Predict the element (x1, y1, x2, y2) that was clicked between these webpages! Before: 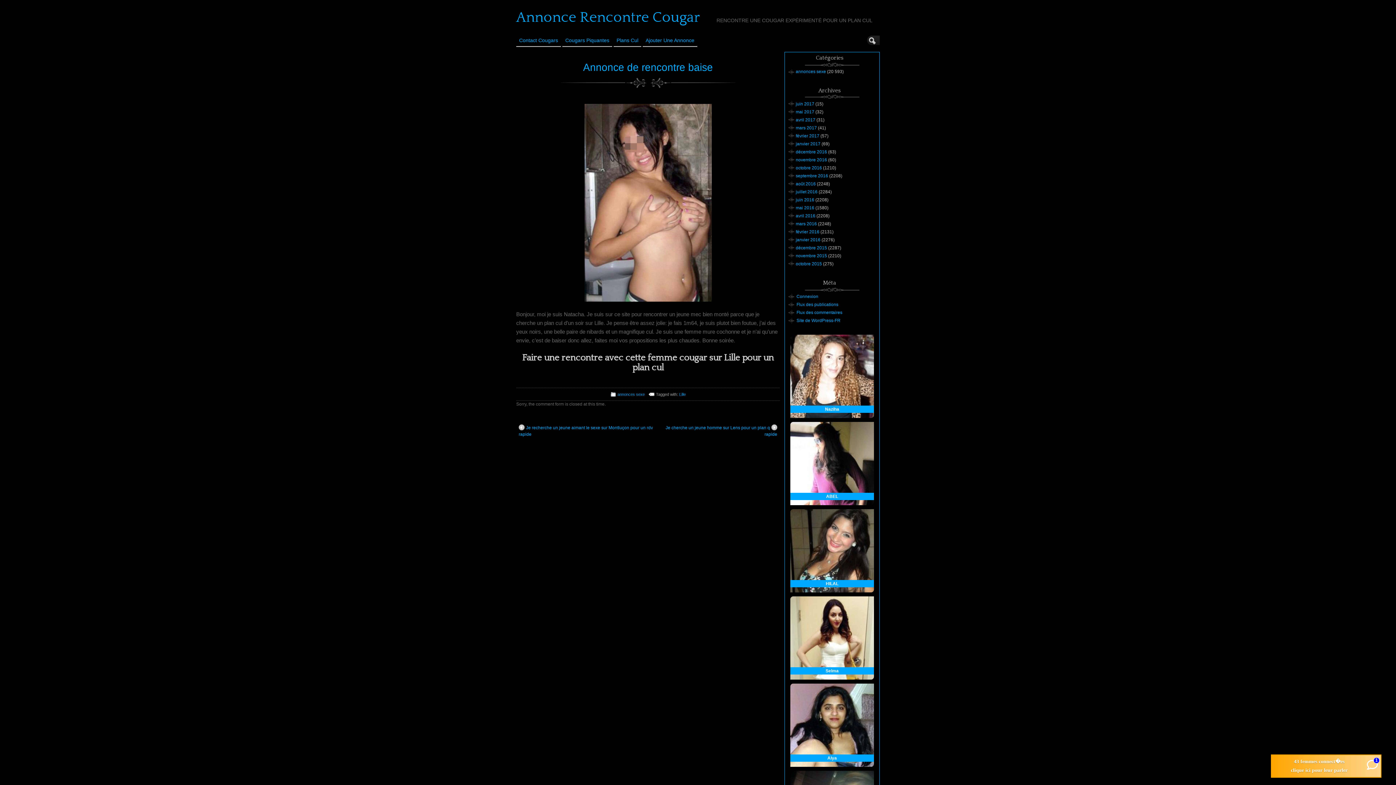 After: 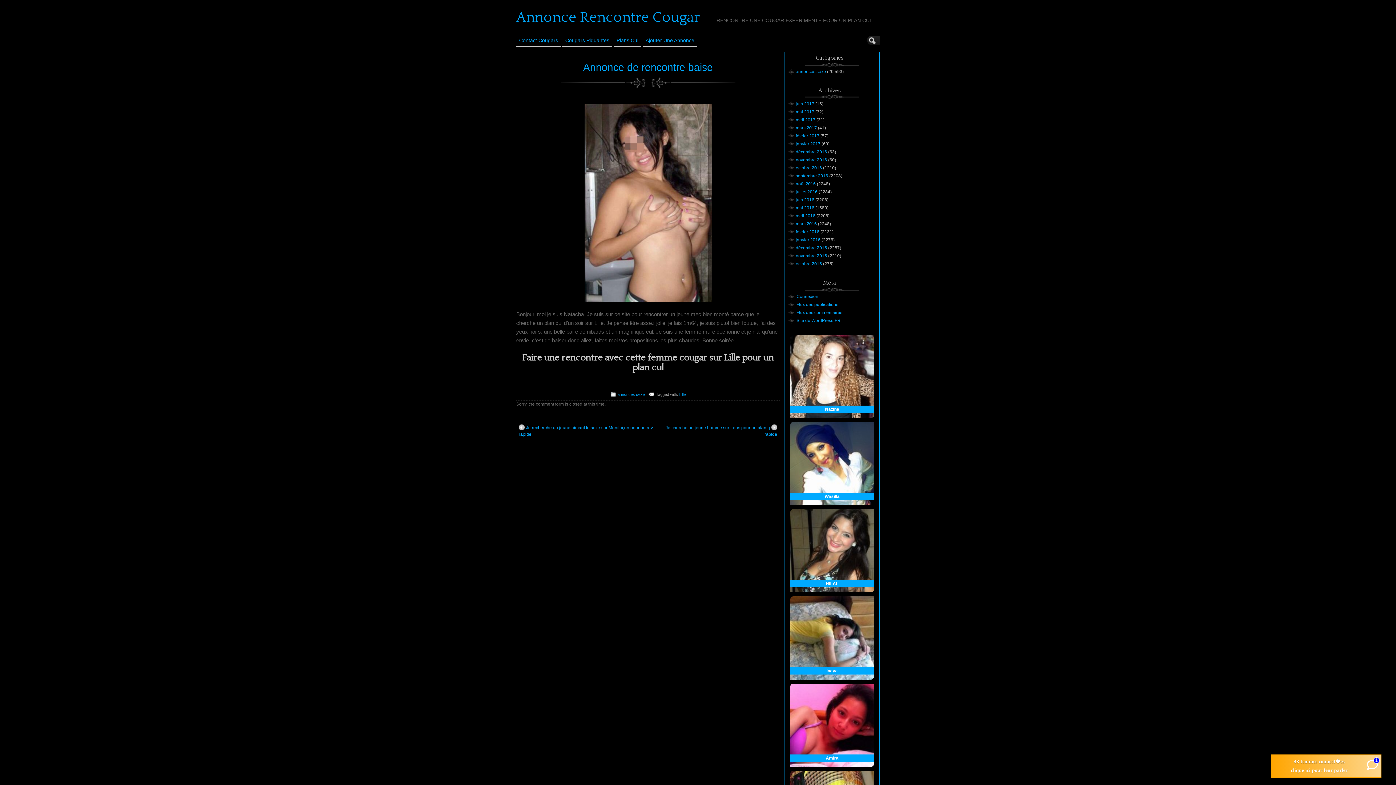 Action: label: Annonce de rencontre baise bbox: (583, 61, 713, 73)